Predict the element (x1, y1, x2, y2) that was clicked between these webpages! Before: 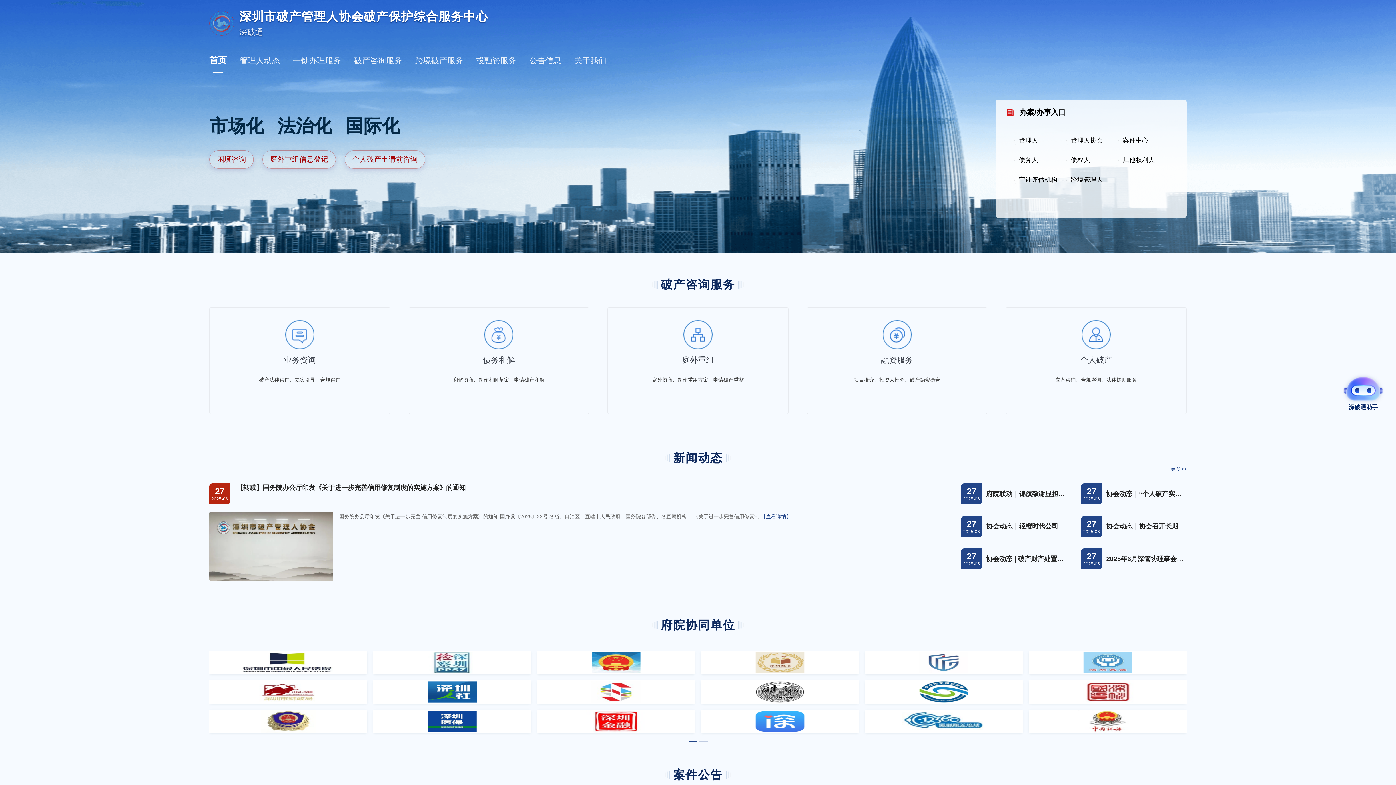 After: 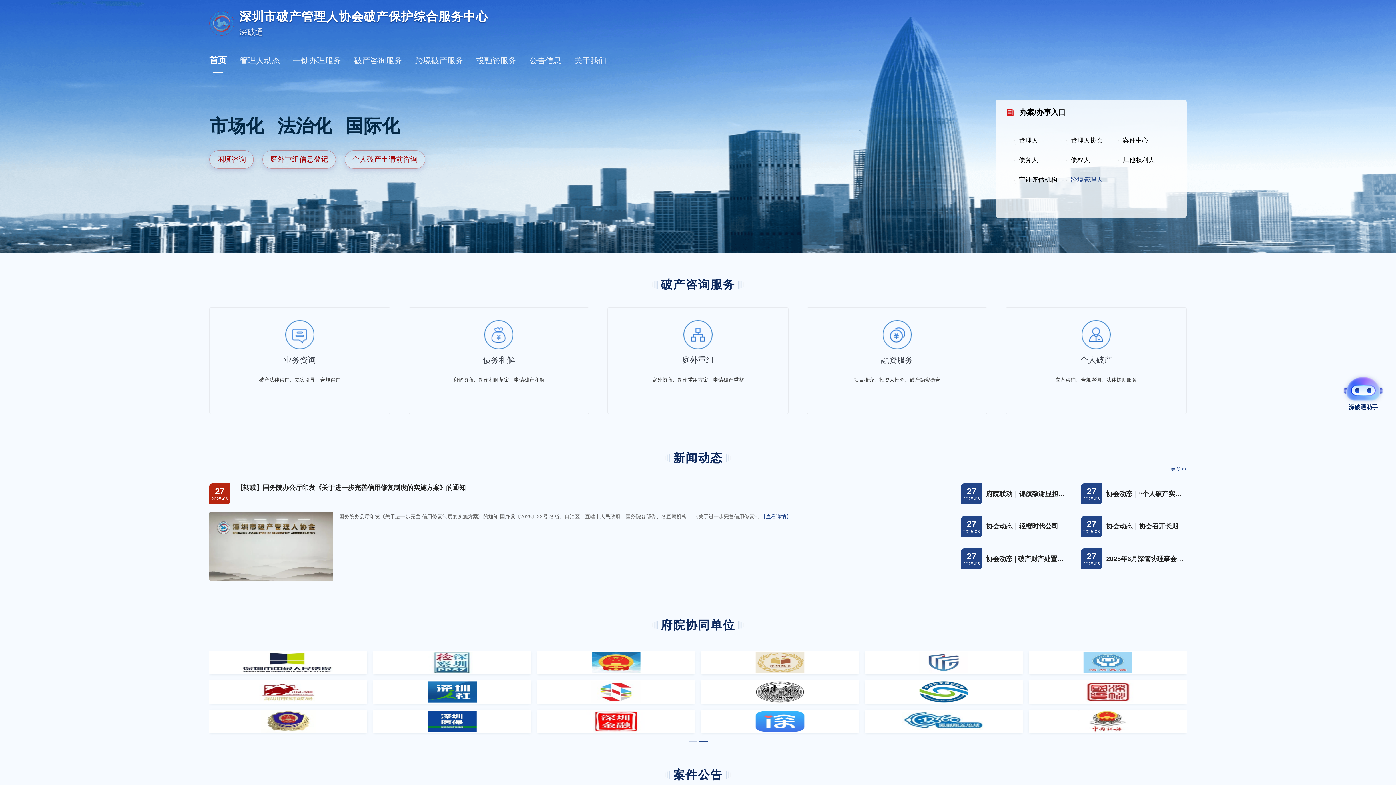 Action: label: ·跨境管理人 bbox: (1066, 170, 1118, 189)